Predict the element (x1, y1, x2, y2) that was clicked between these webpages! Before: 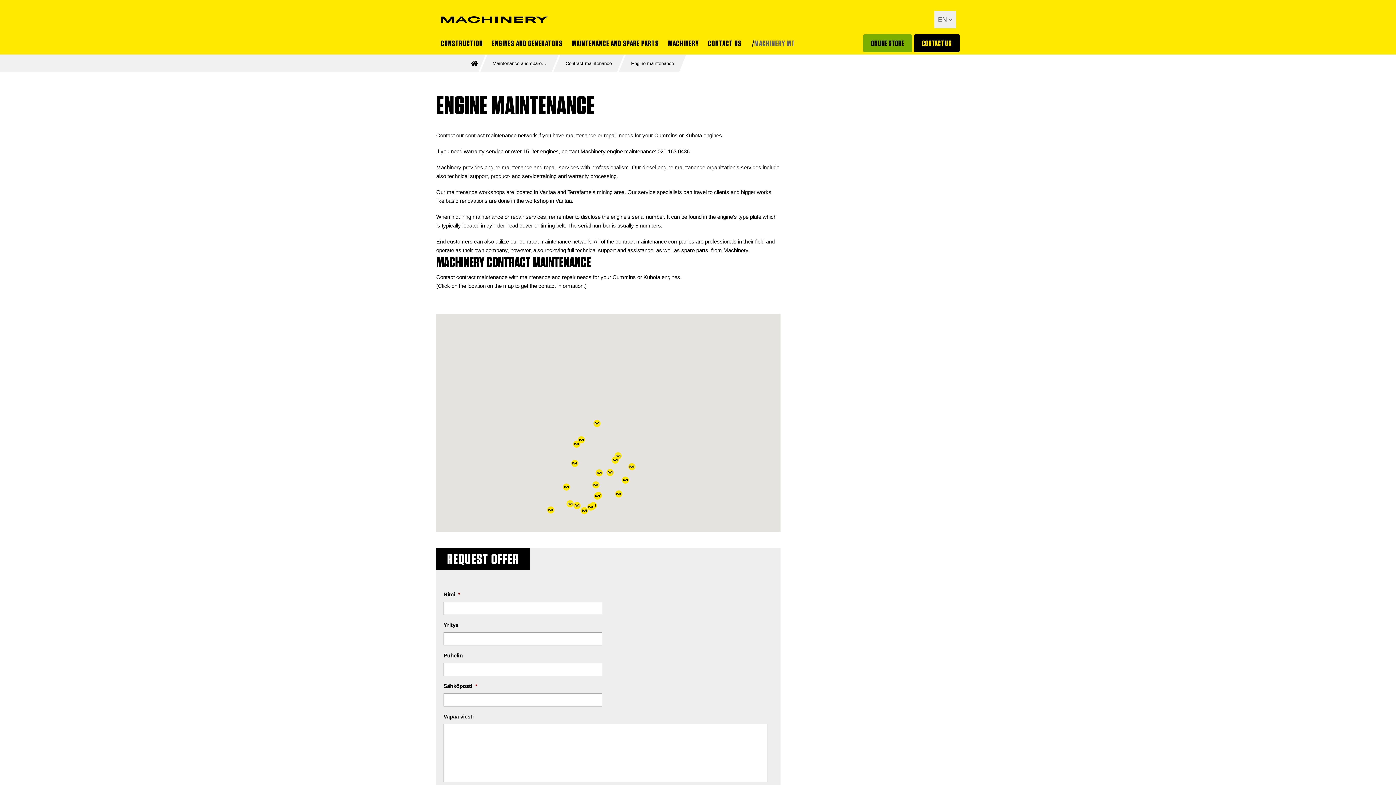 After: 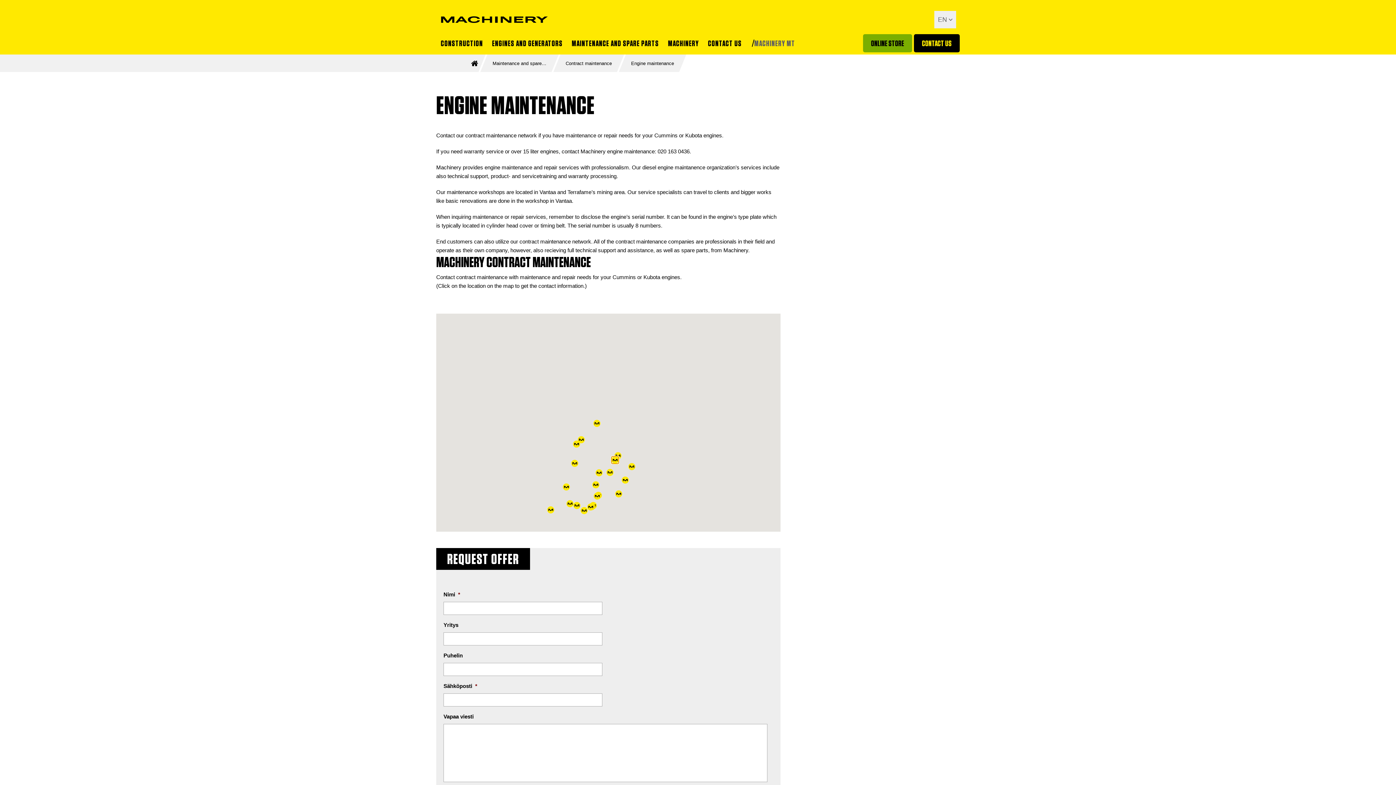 Action: bbox: (611, 456, 619, 464)